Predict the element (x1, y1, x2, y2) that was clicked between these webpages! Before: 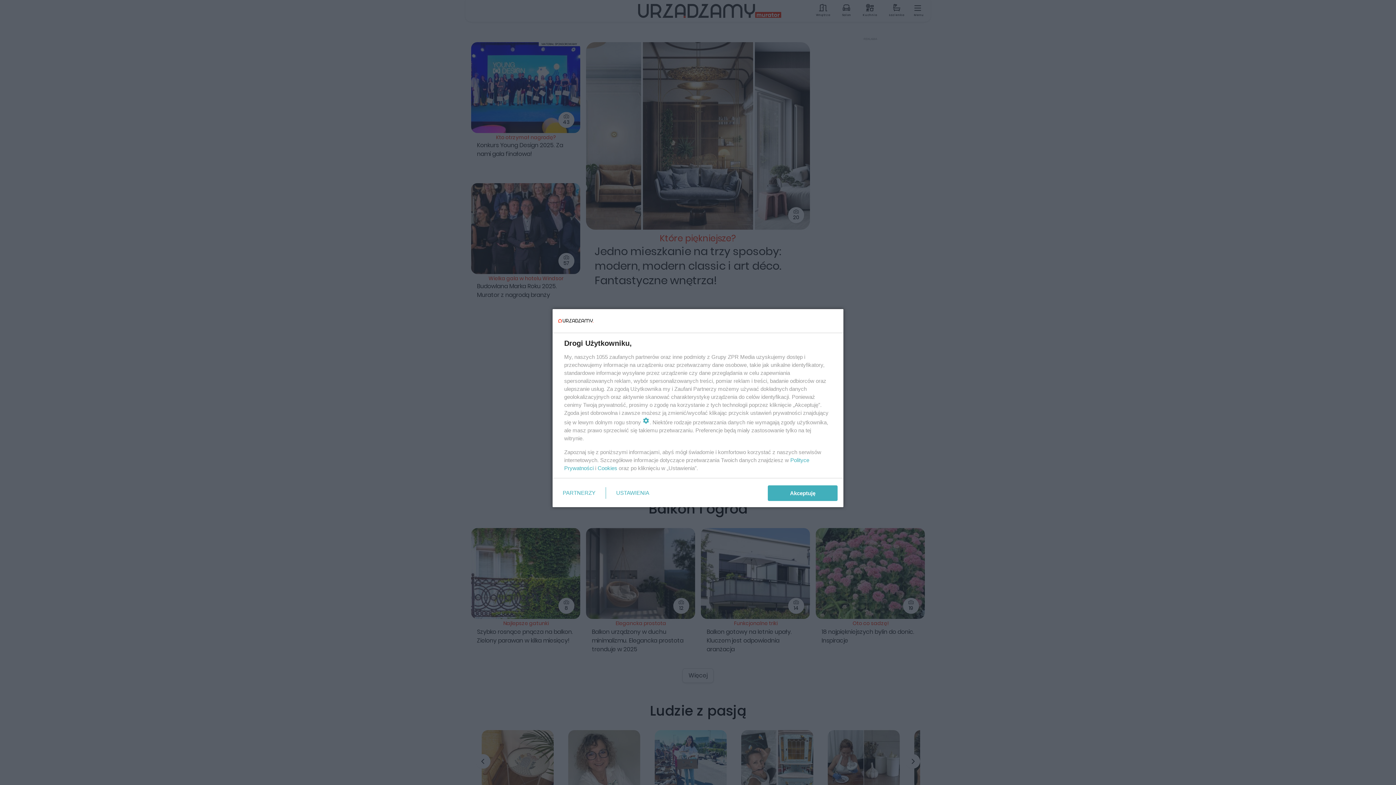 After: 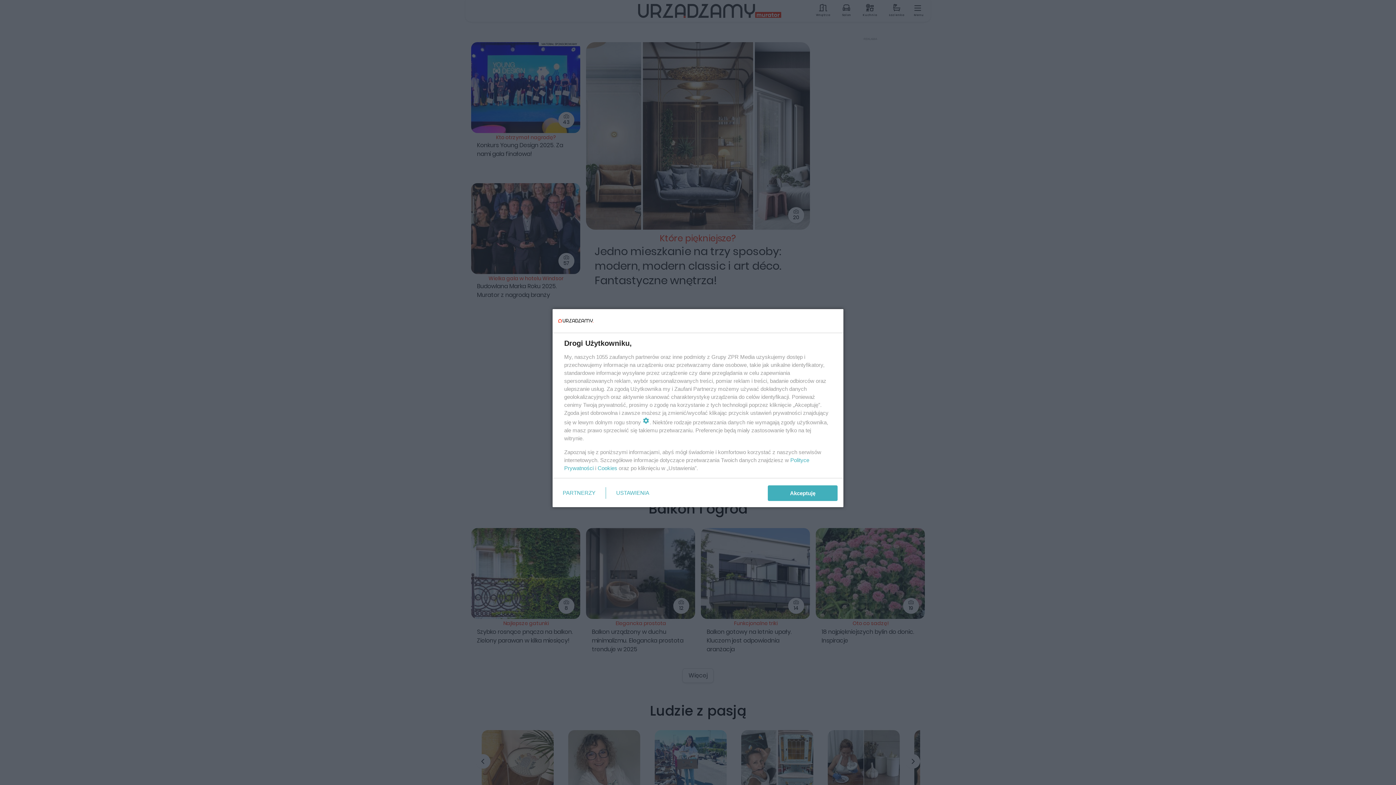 Action: bbox: (597, 465, 617, 471) label: Cookies